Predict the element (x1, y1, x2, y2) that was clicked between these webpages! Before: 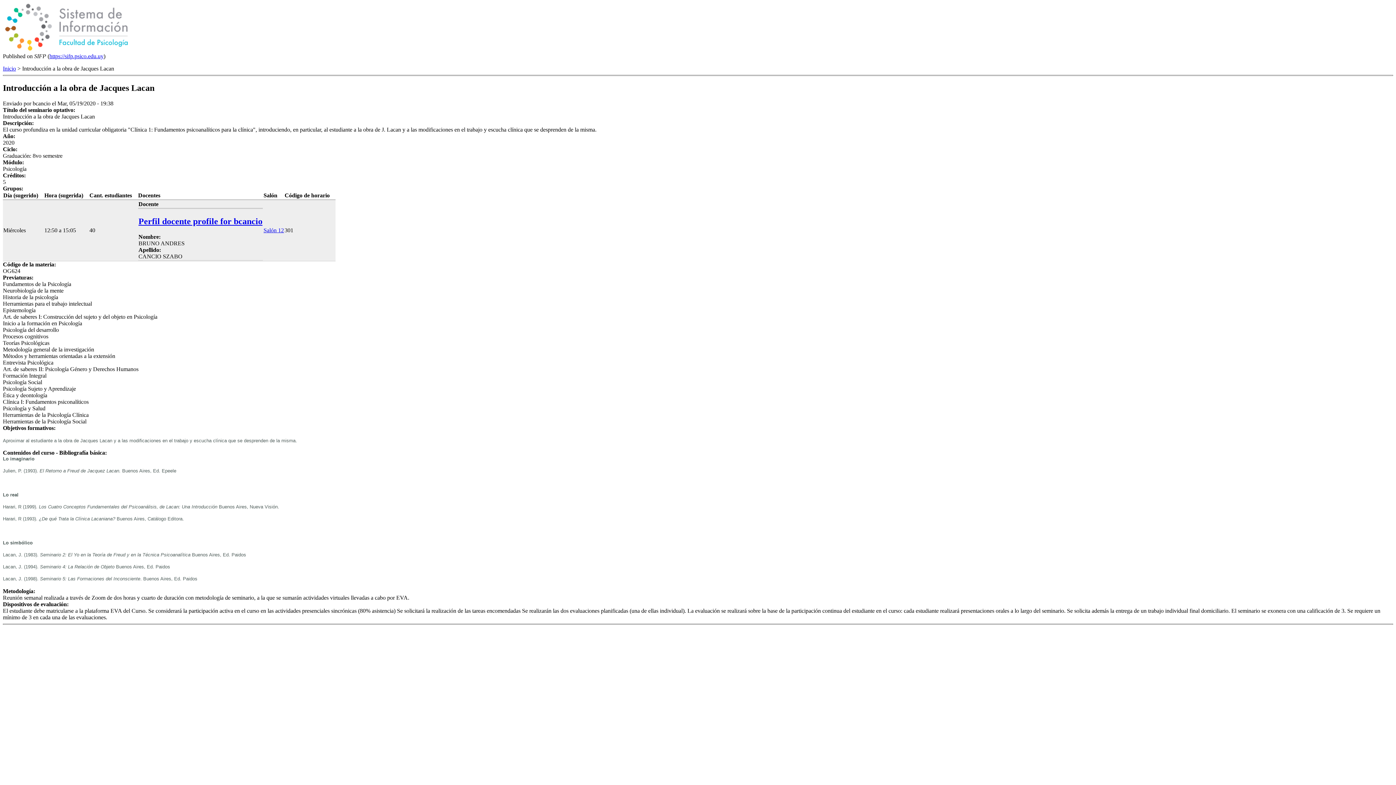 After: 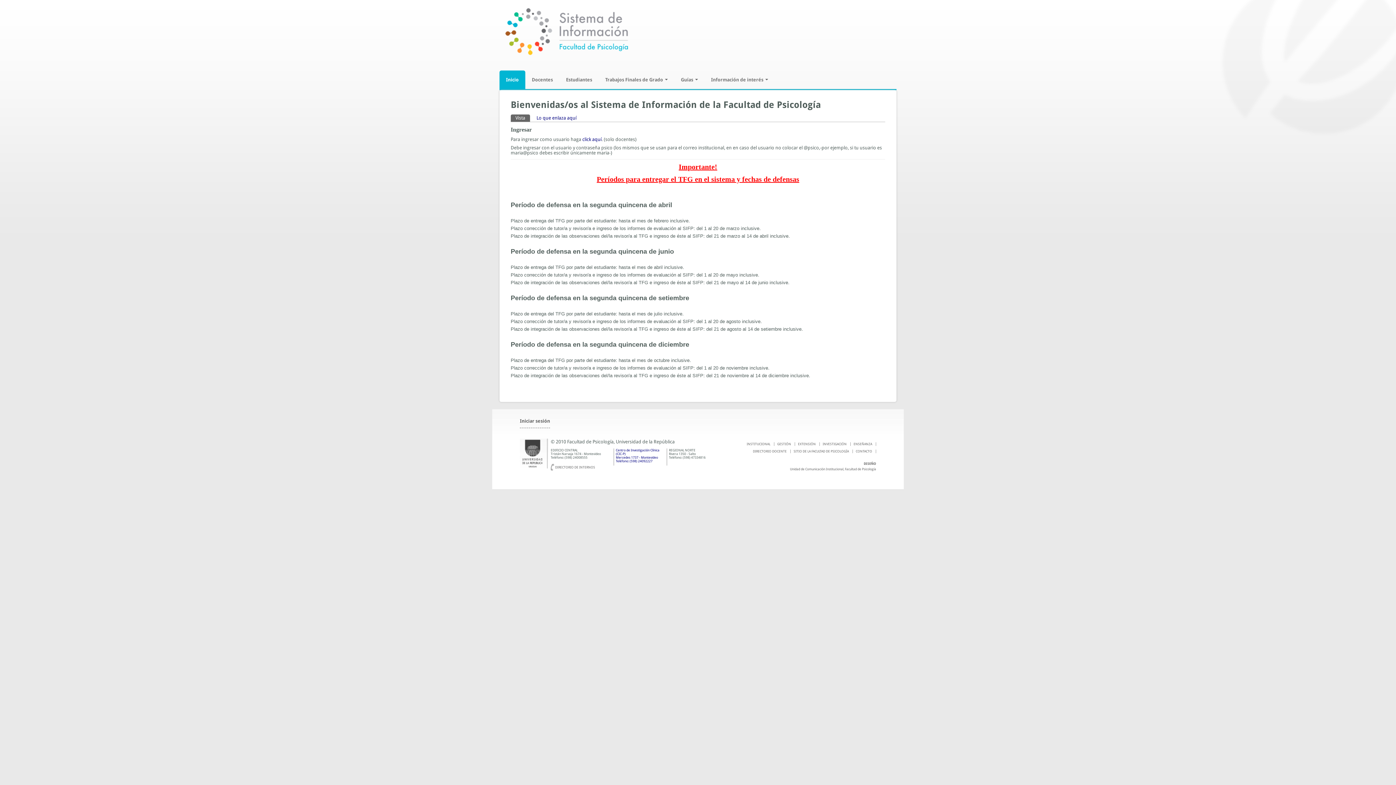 Action: bbox: (49, 53, 103, 59) label: https://sifp.psico.edu.uy